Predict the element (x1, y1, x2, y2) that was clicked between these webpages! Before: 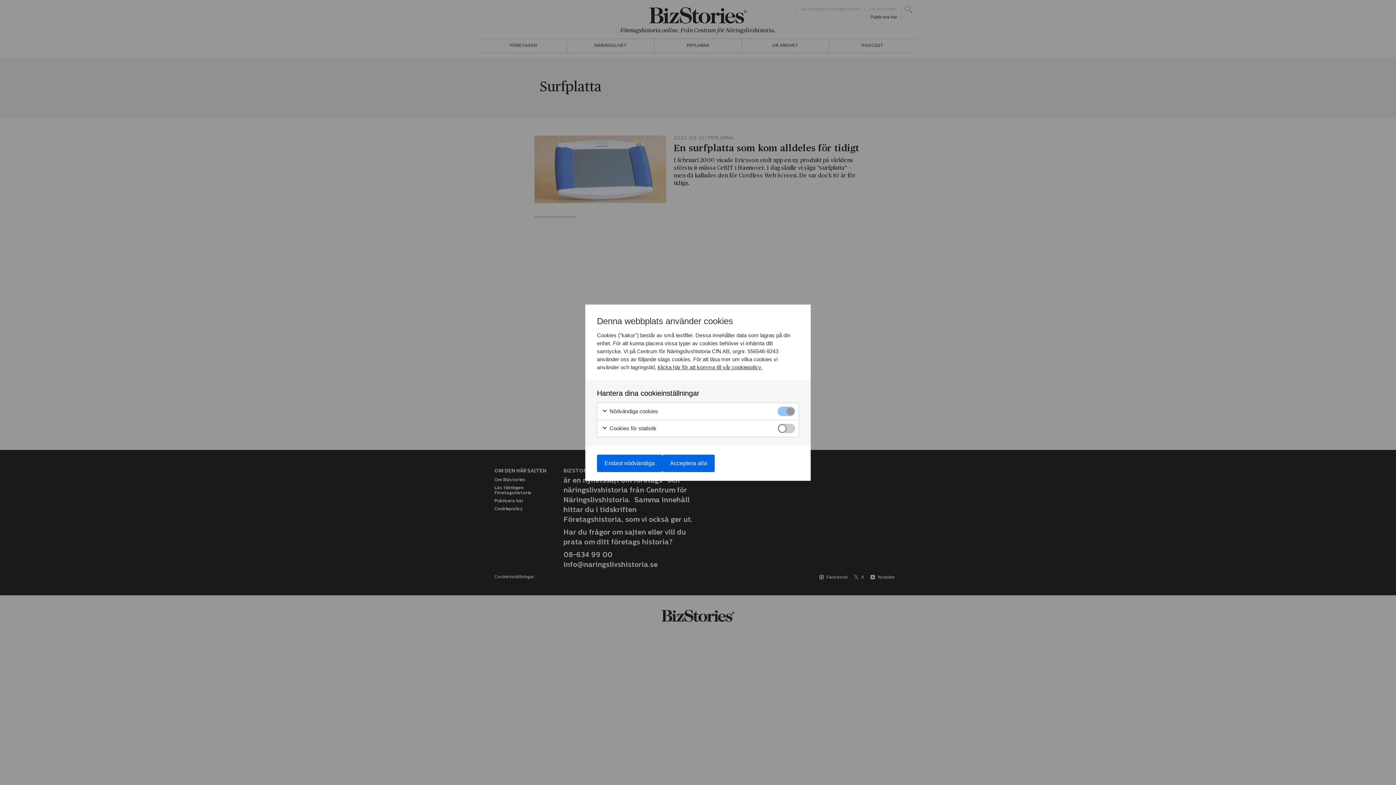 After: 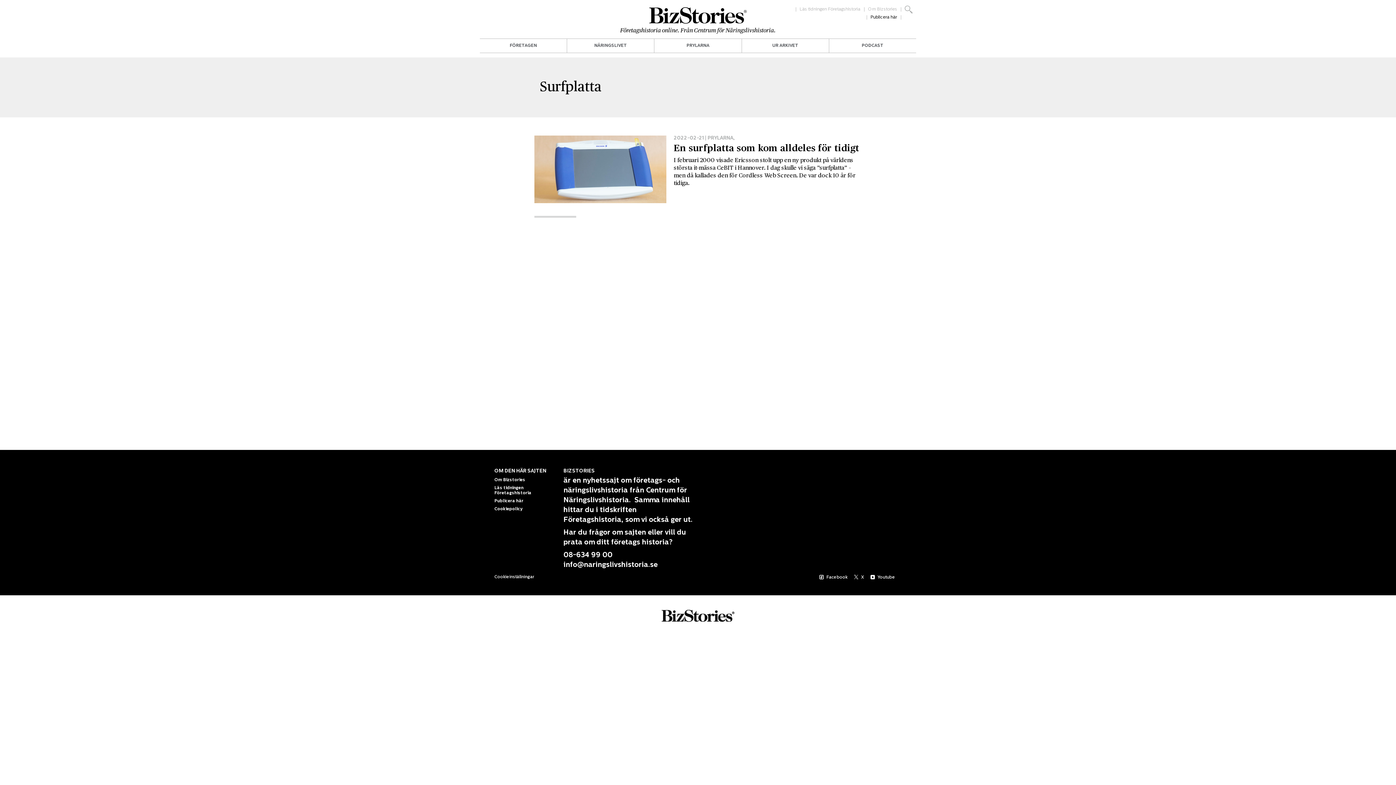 Action: bbox: (662, 454, 714, 472) label: Acceptera alla